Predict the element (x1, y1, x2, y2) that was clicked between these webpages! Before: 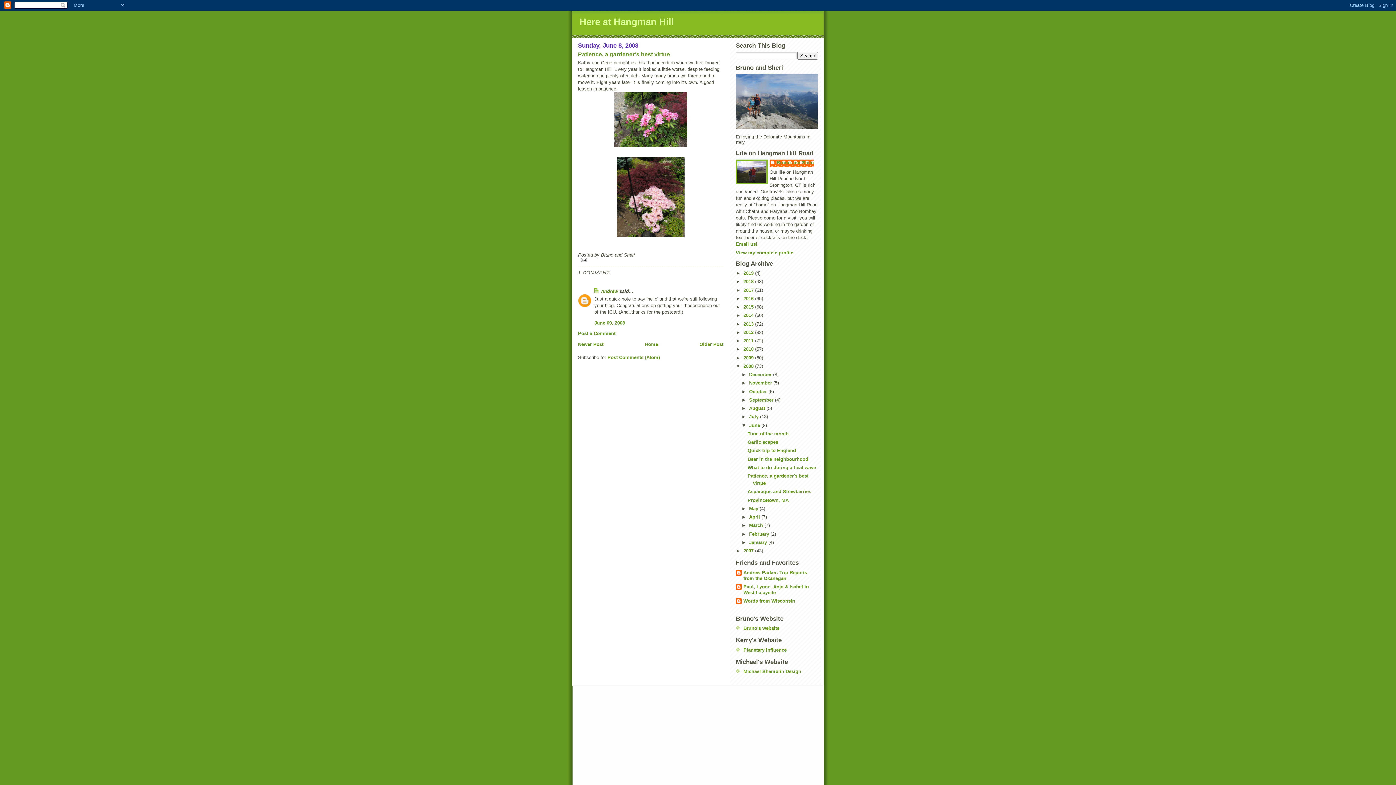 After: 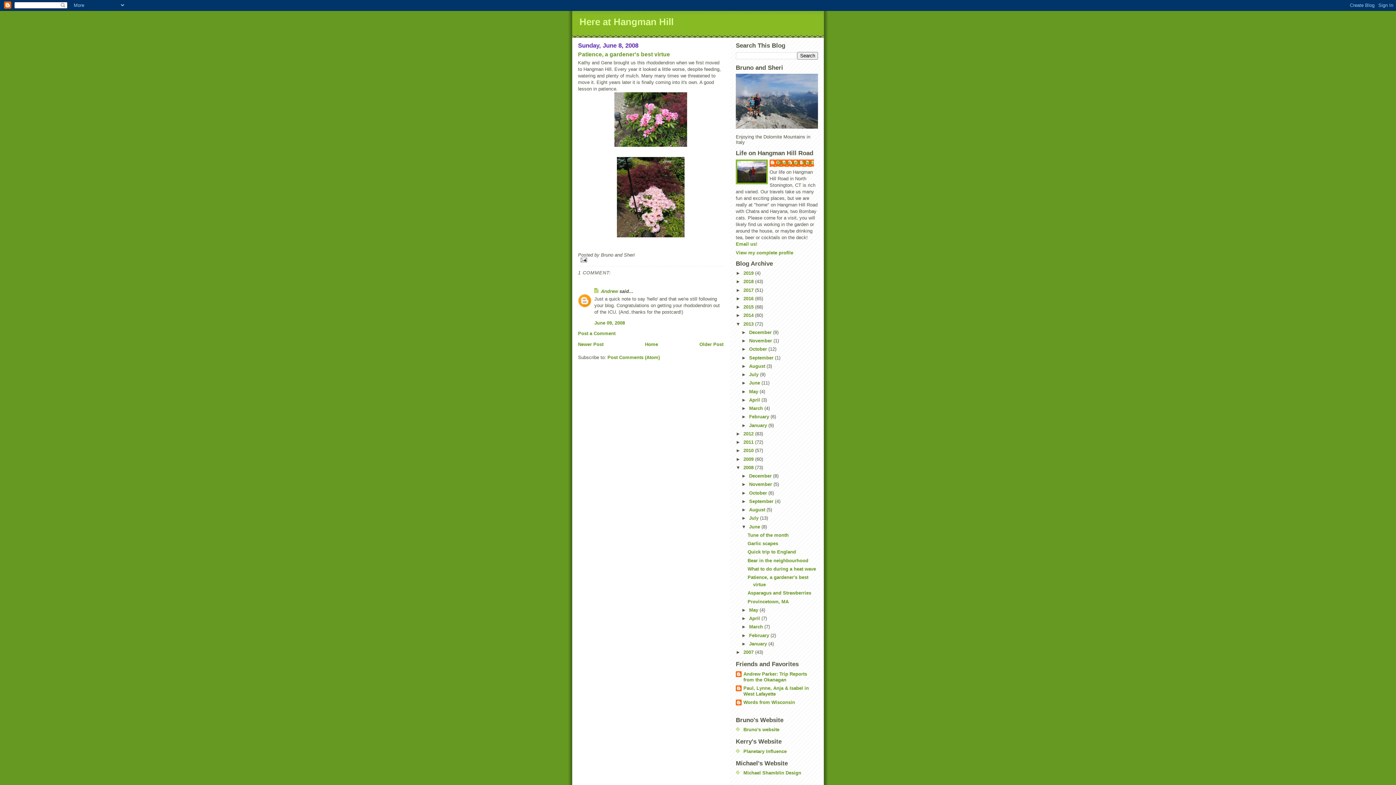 Action: label: ►   bbox: (736, 321, 743, 326)